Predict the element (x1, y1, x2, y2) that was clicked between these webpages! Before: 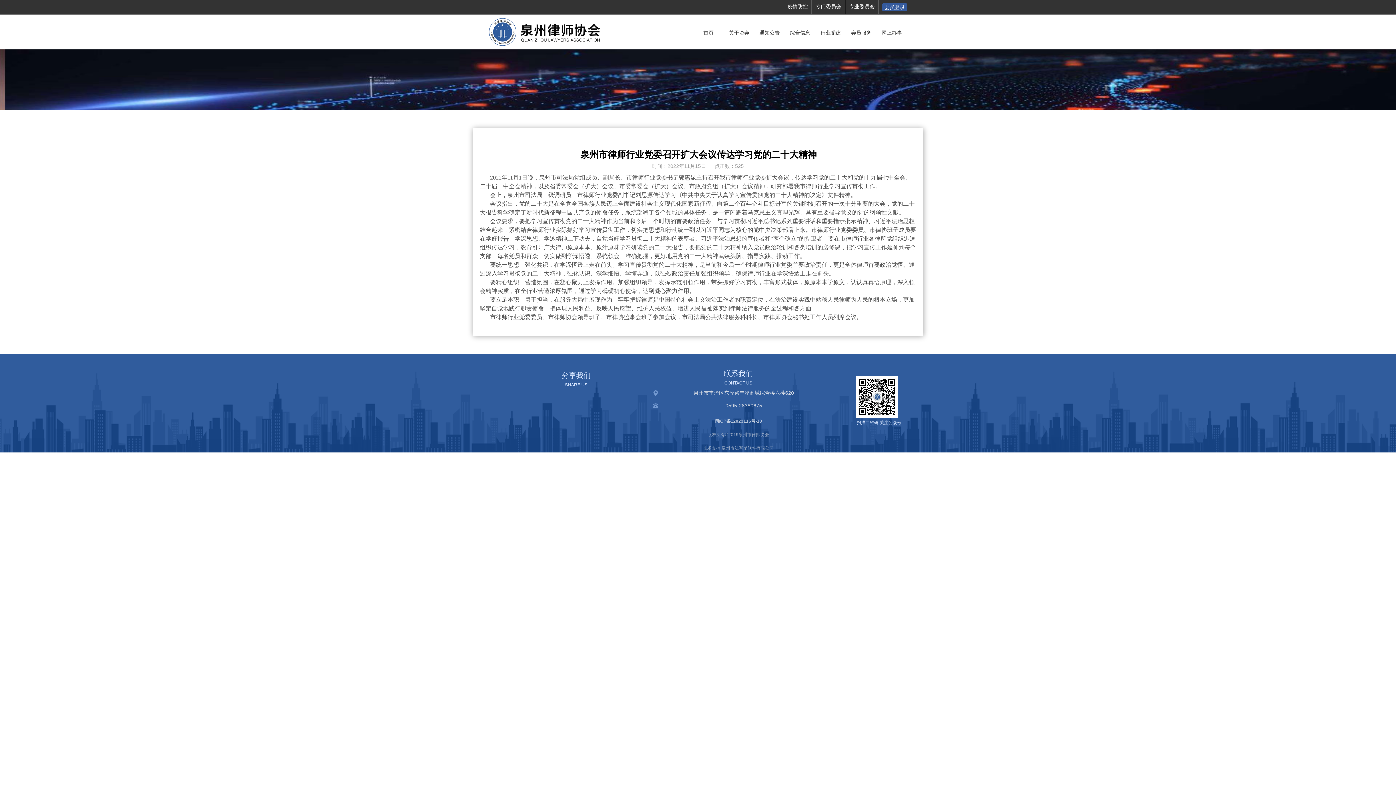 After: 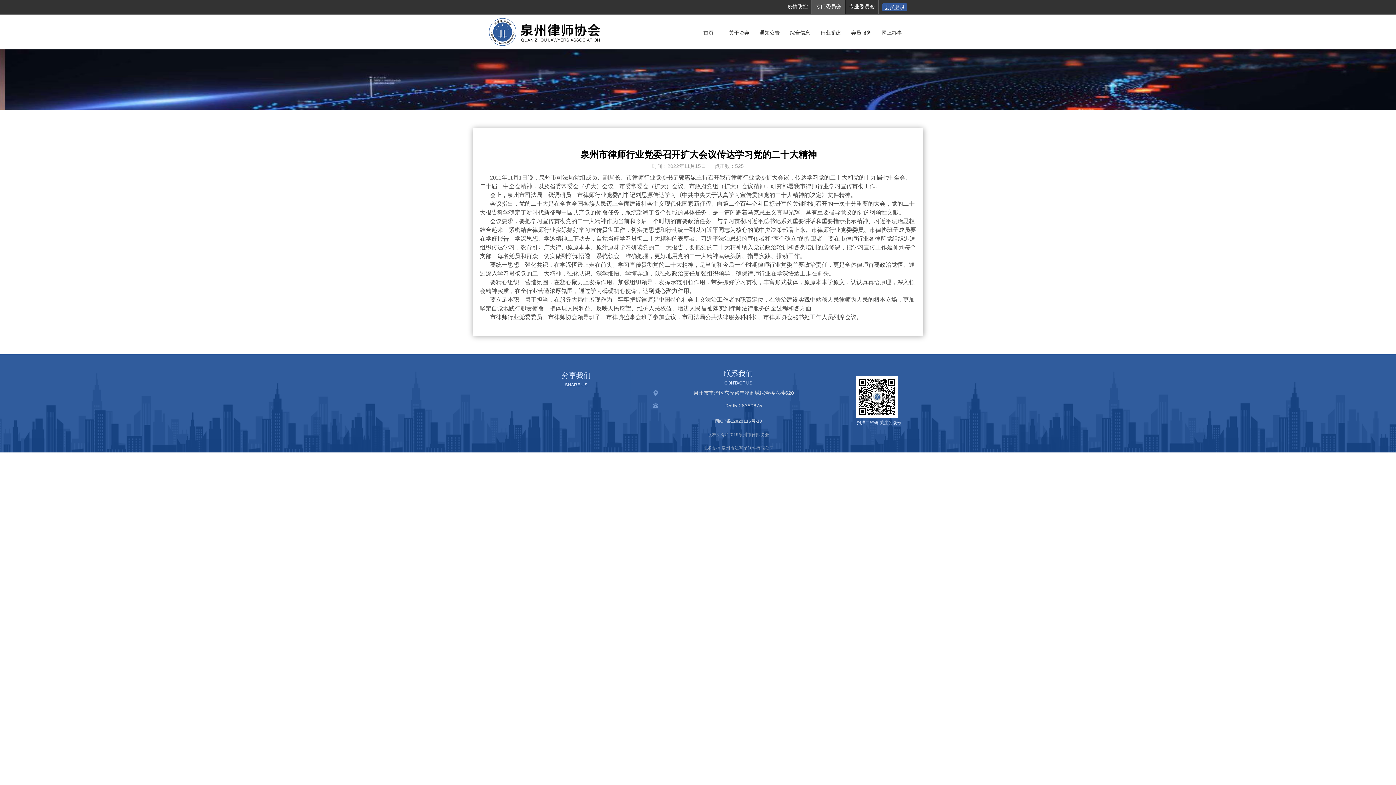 Action: label: 专门委员会 bbox: (812, 0, 845, 13)